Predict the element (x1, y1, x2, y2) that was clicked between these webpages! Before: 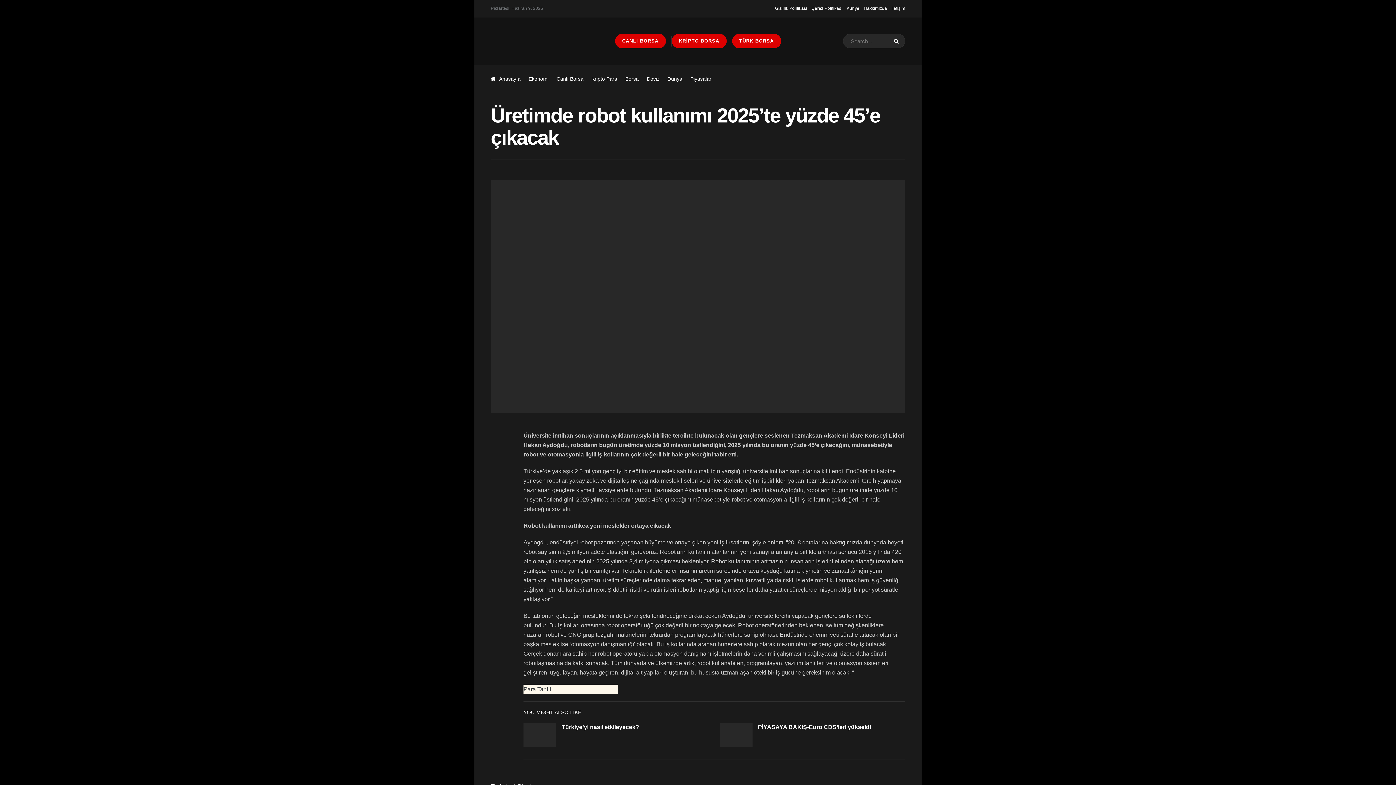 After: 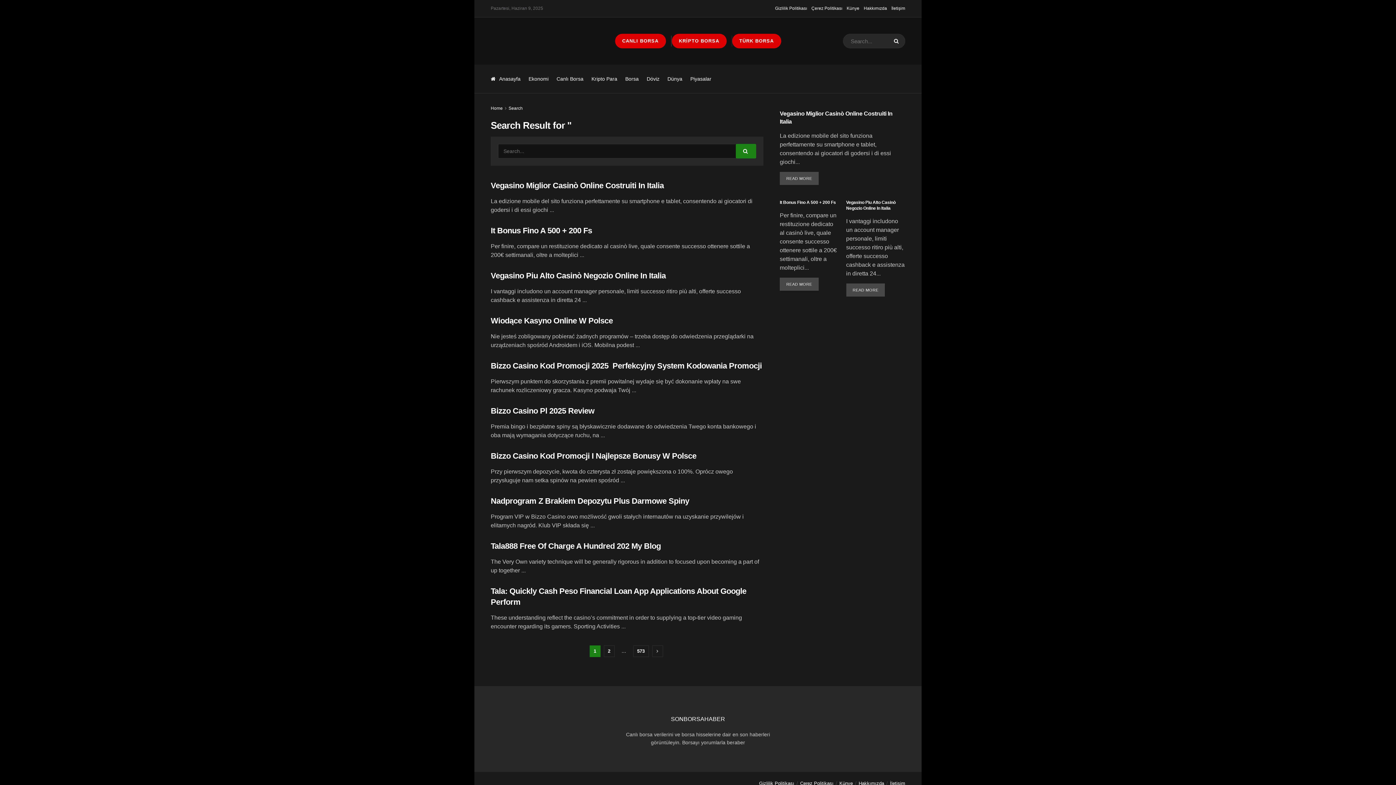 Action: label: Search Button bbox: (890, 33, 905, 48)